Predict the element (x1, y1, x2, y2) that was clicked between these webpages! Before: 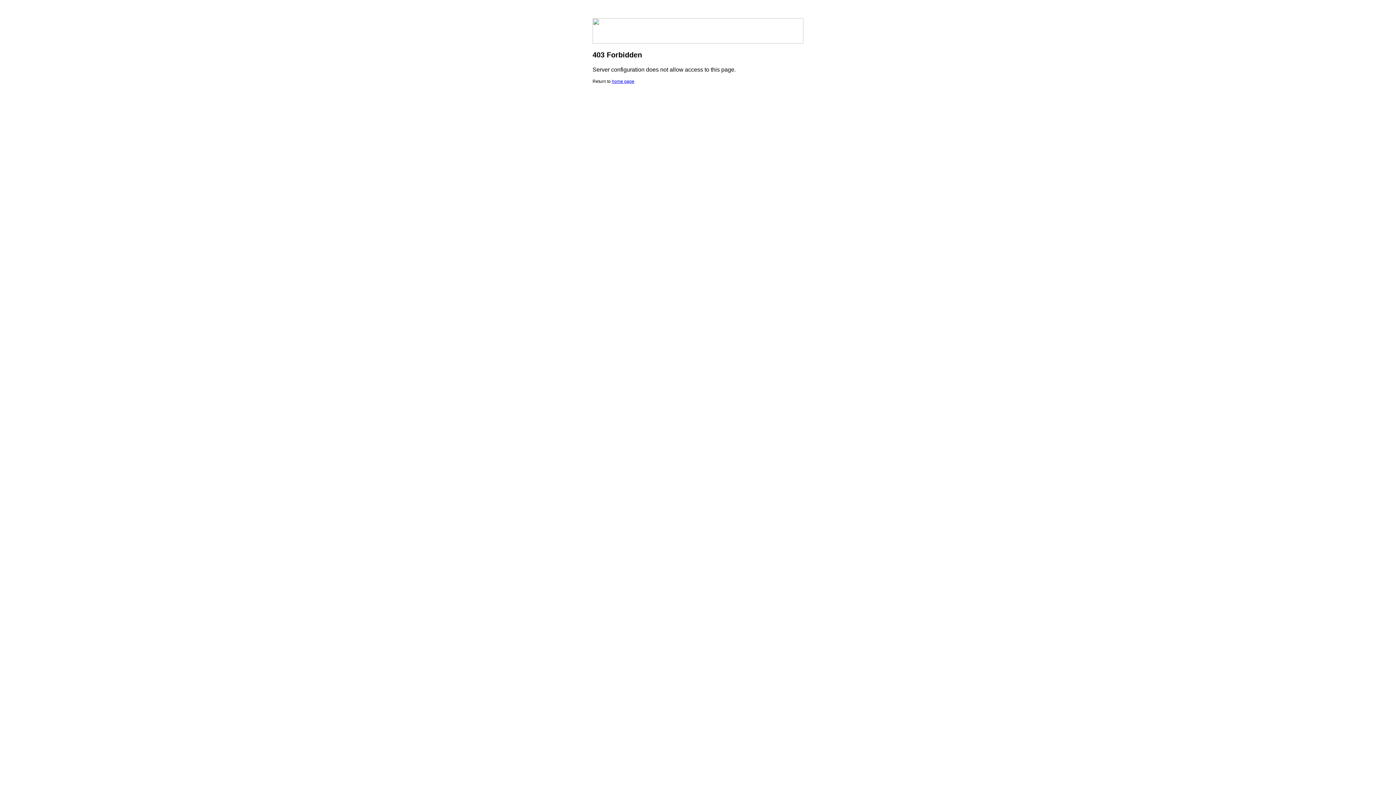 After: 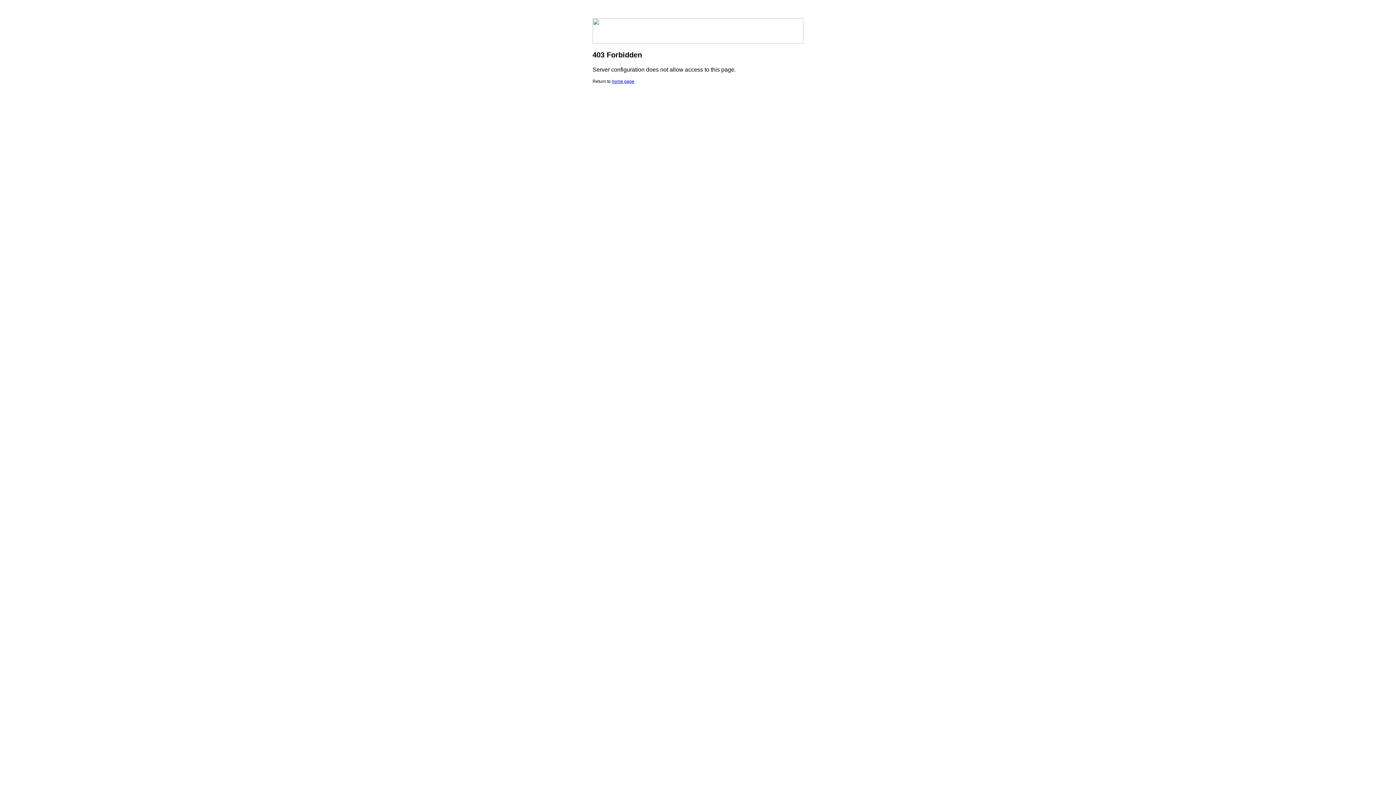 Action: bbox: (612, 78, 634, 84) label: home page